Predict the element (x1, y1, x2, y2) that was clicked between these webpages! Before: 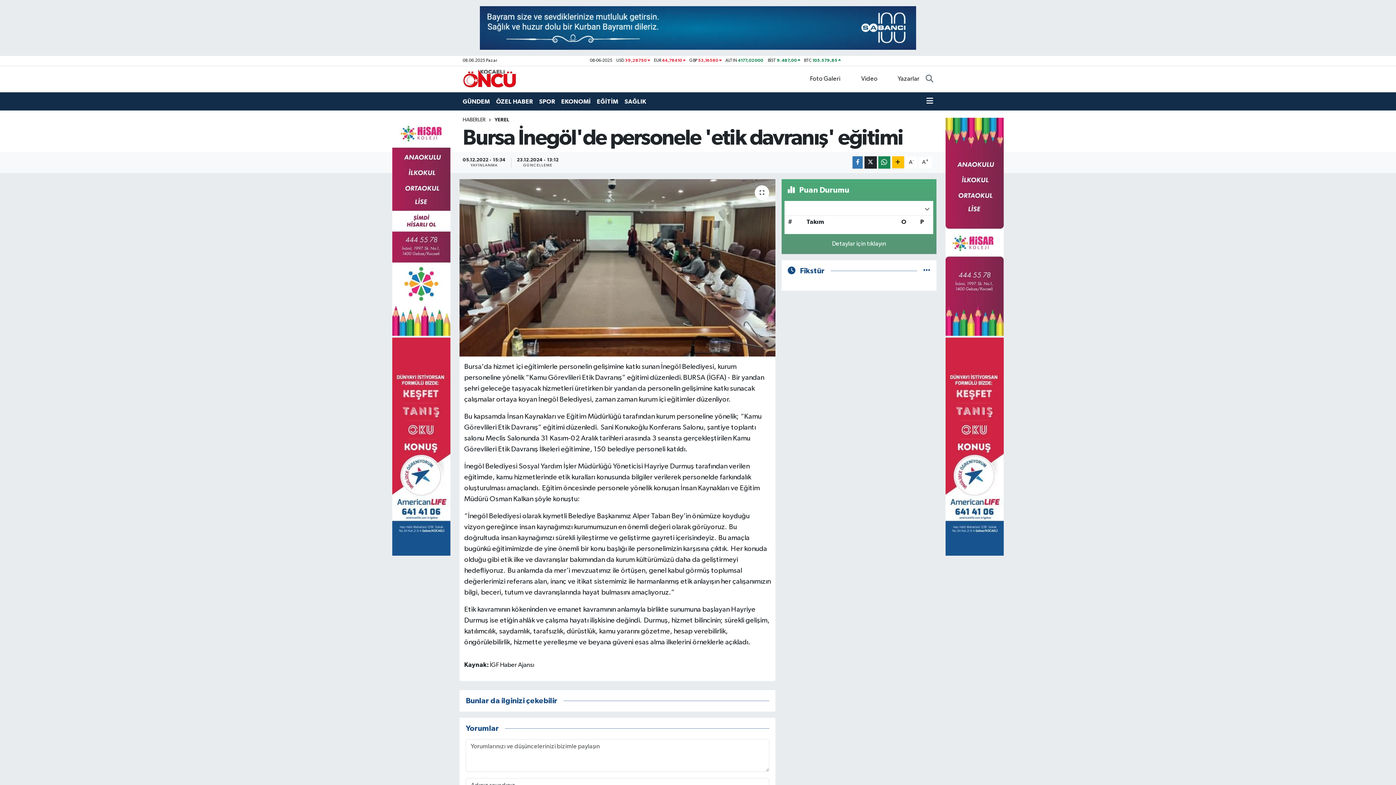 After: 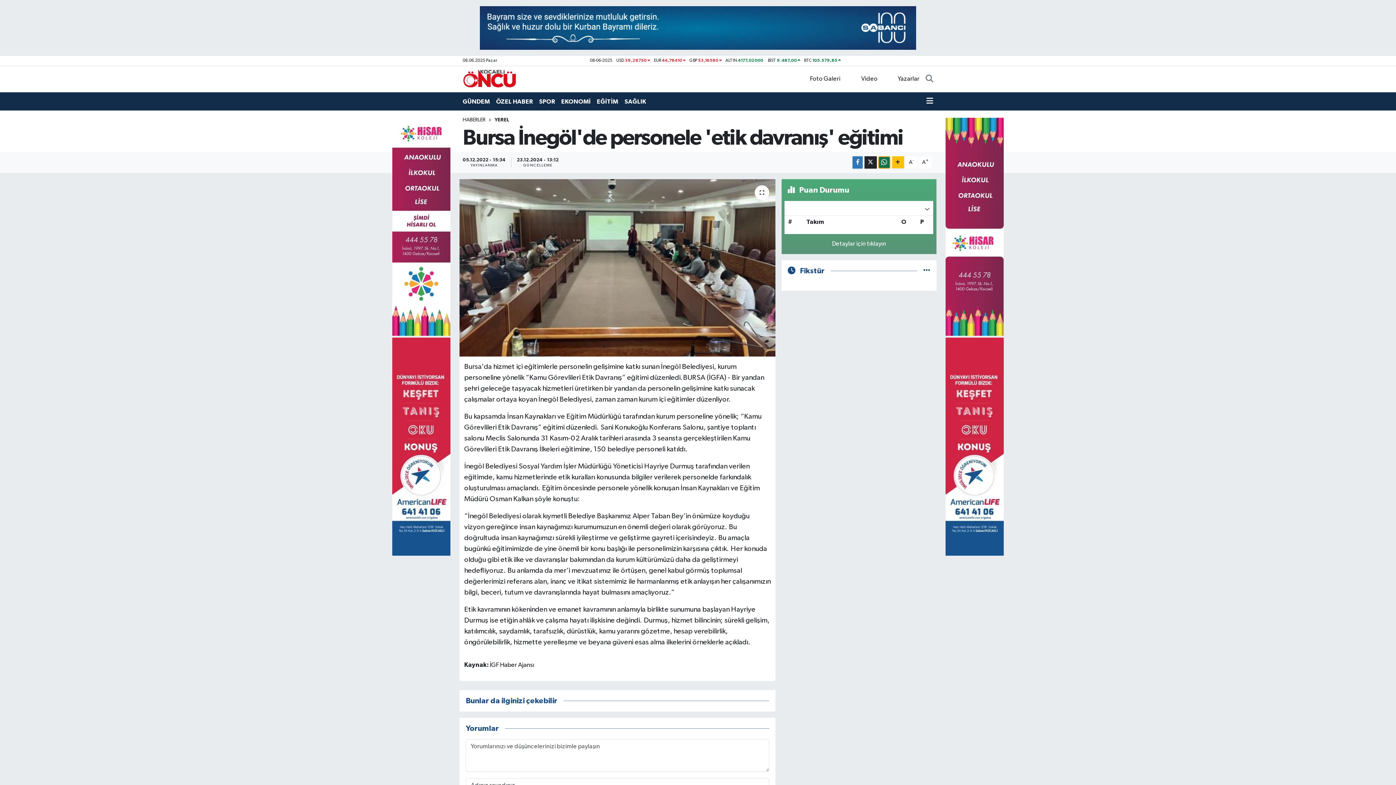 Action: bbox: (878, 156, 890, 168)